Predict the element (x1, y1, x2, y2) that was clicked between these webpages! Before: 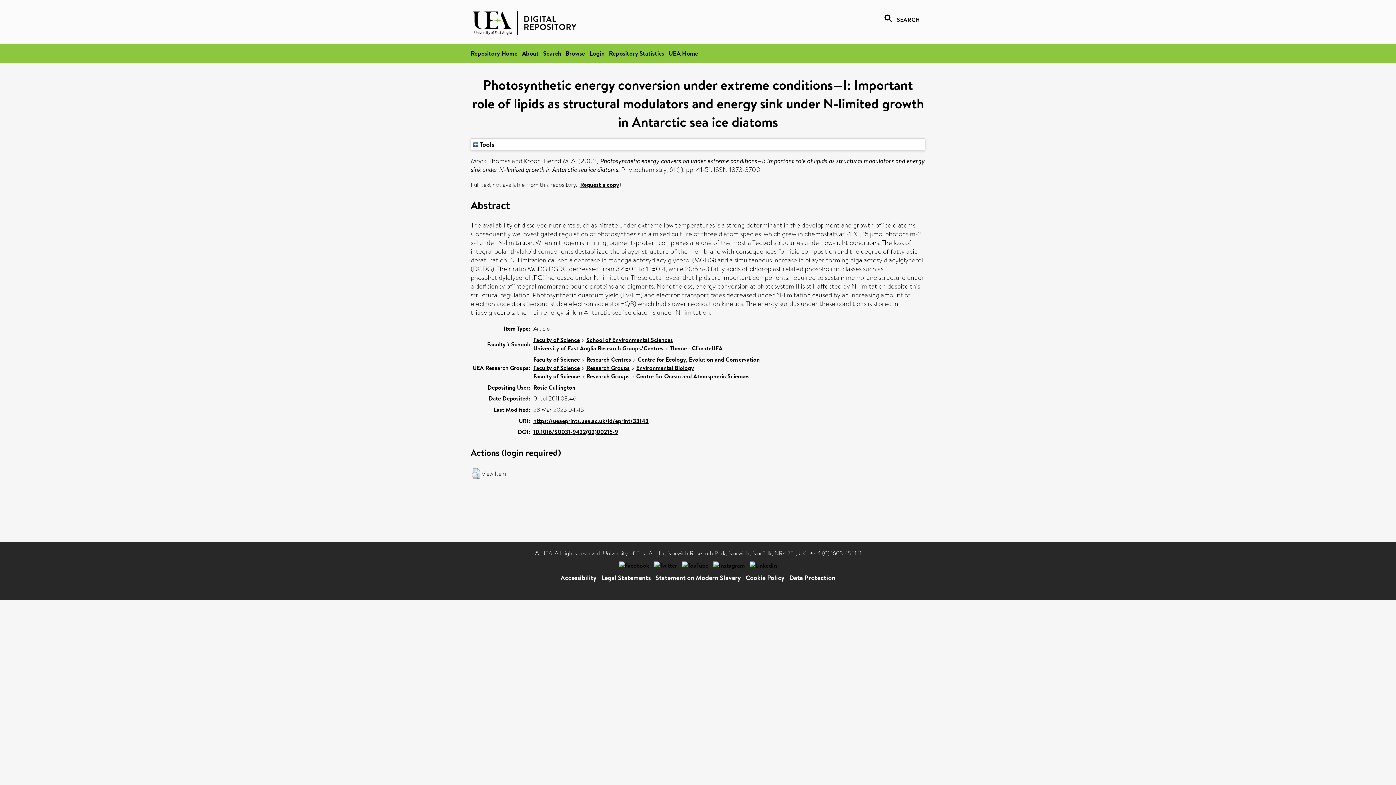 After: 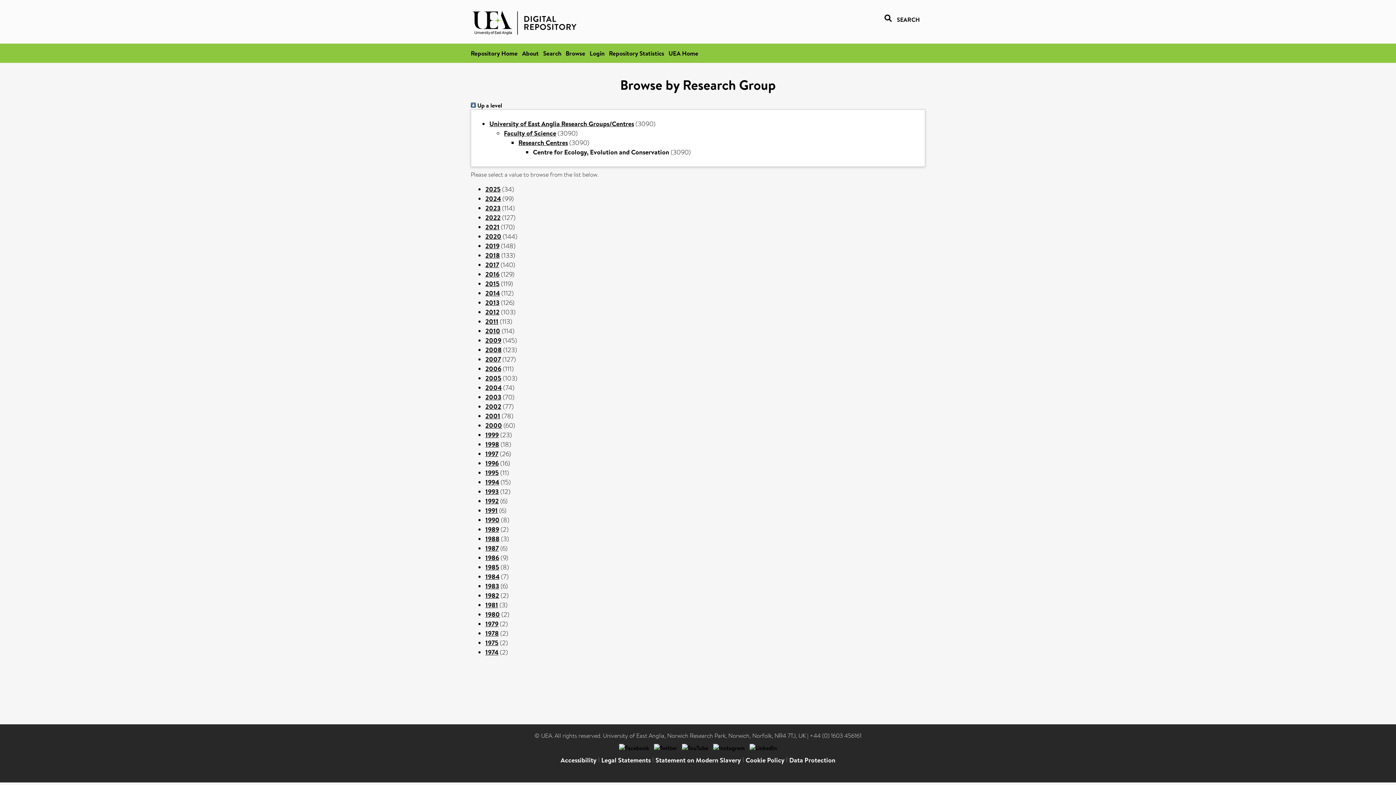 Action: label: Centre for Ecology, Evolution and Conservation bbox: (637, 355, 760, 363)